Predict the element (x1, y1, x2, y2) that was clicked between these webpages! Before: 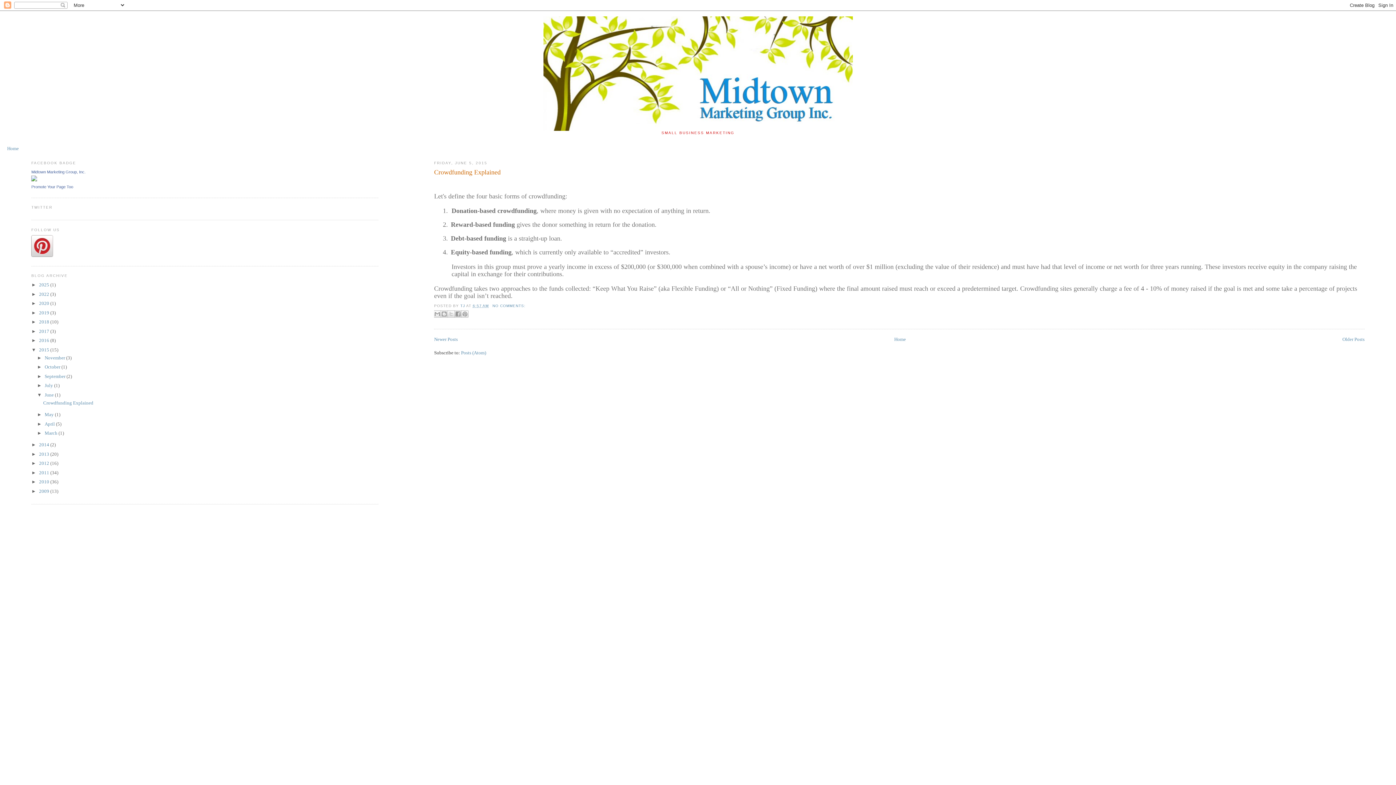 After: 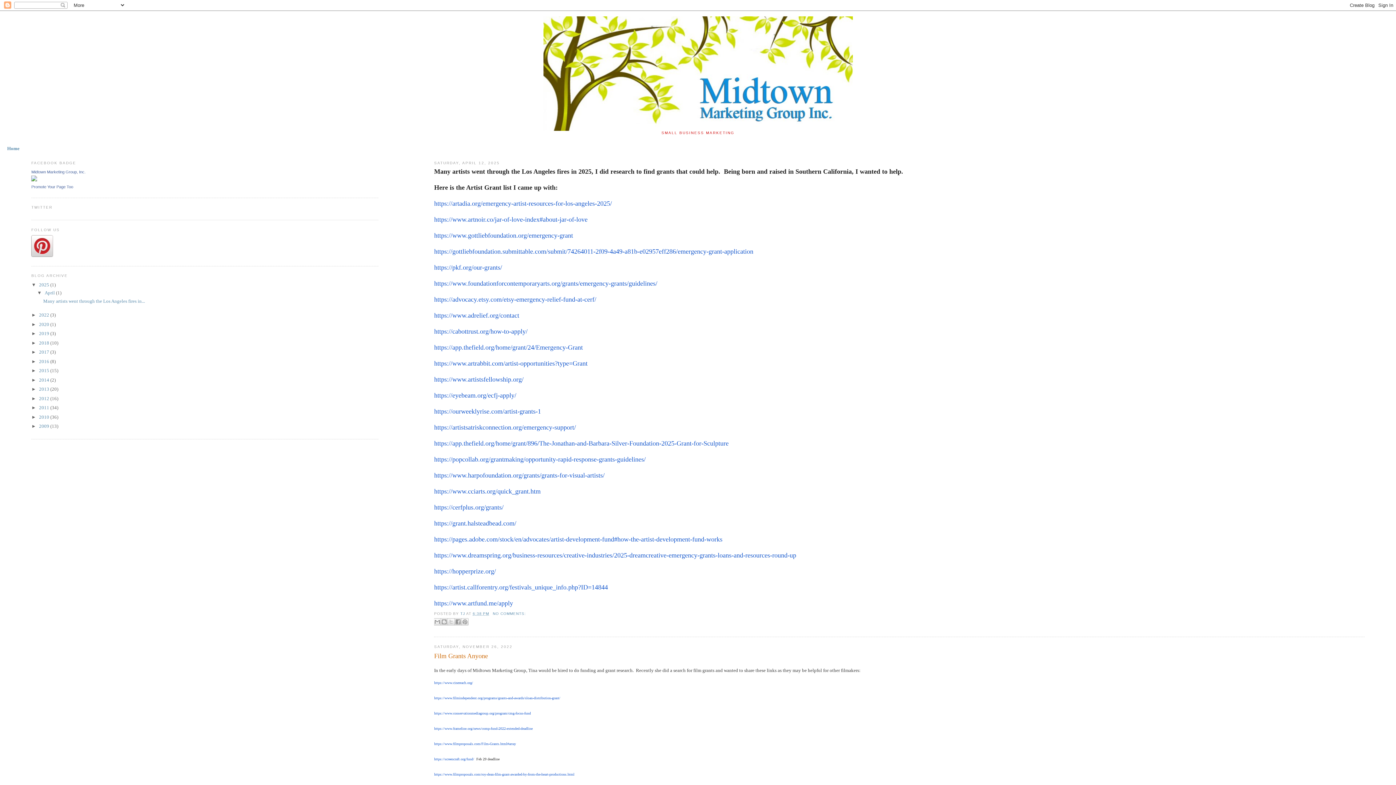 Action: bbox: (894, 336, 906, 342) label: Home